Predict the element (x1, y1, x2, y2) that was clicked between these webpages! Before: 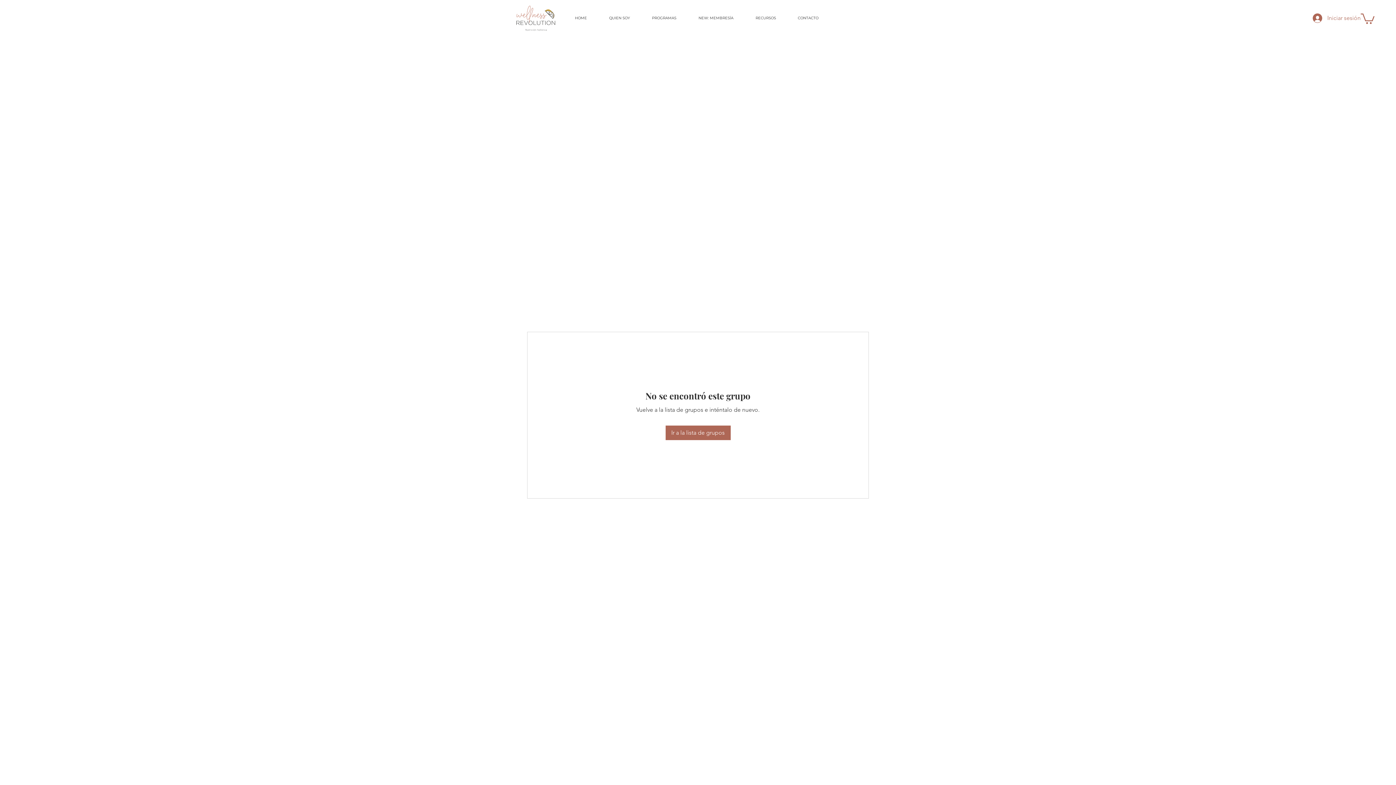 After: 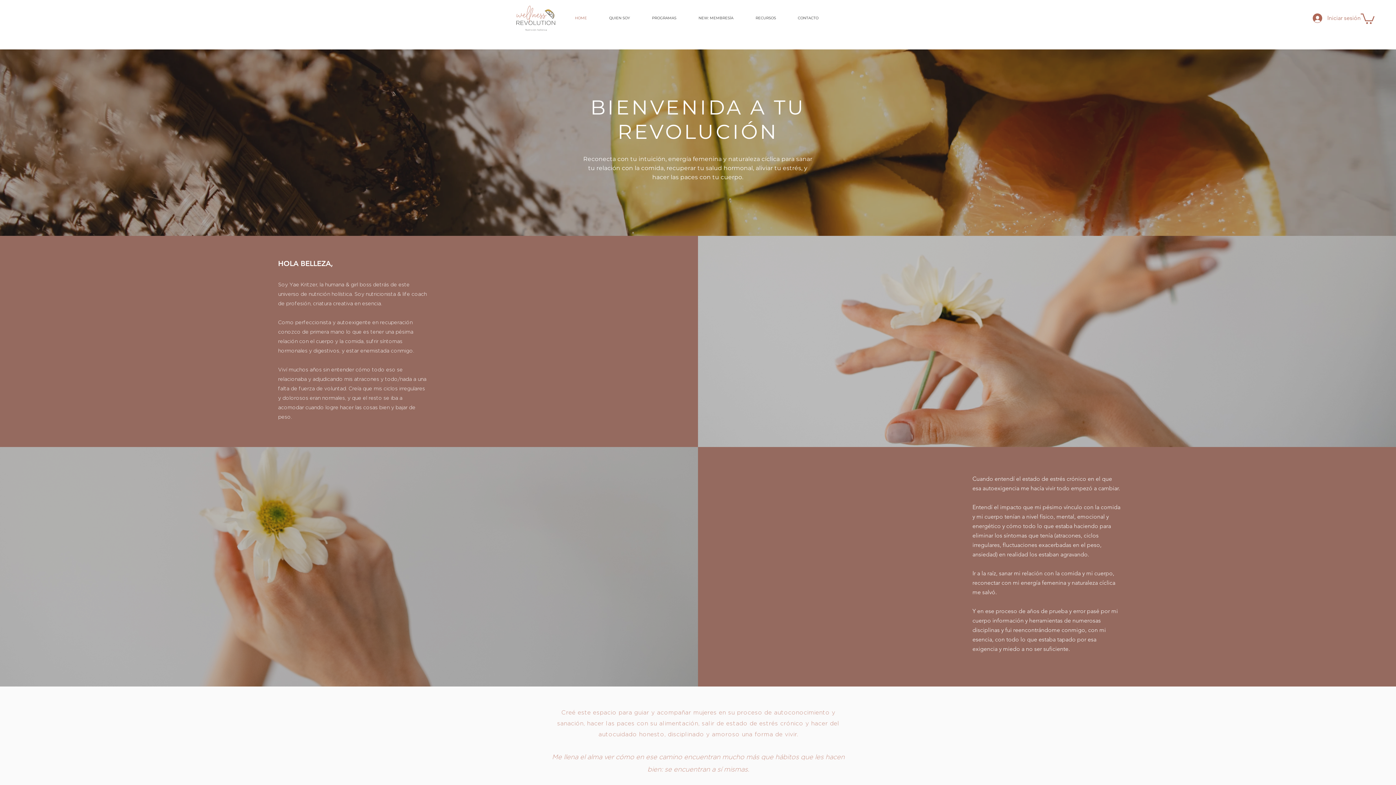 Action: bbox: (504, 1, 567, 34)